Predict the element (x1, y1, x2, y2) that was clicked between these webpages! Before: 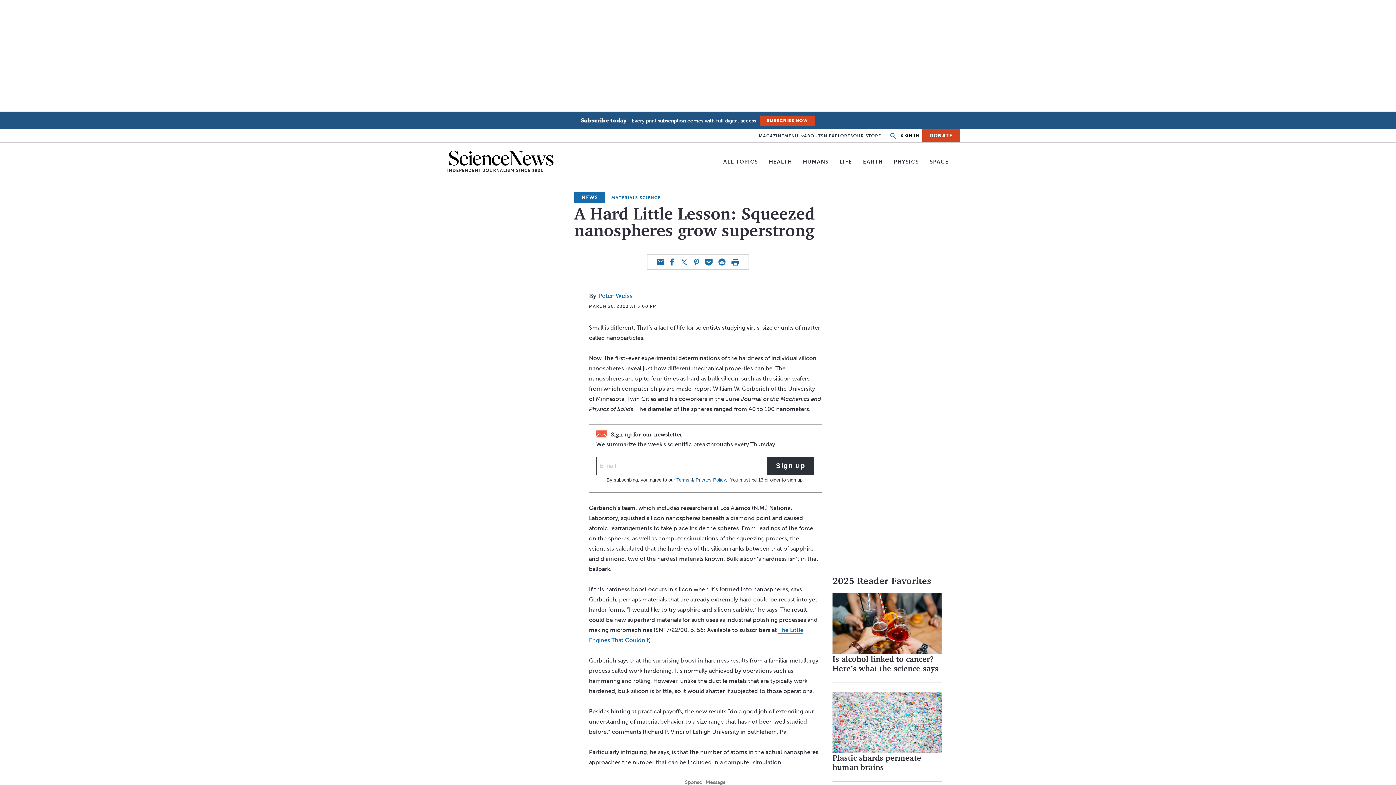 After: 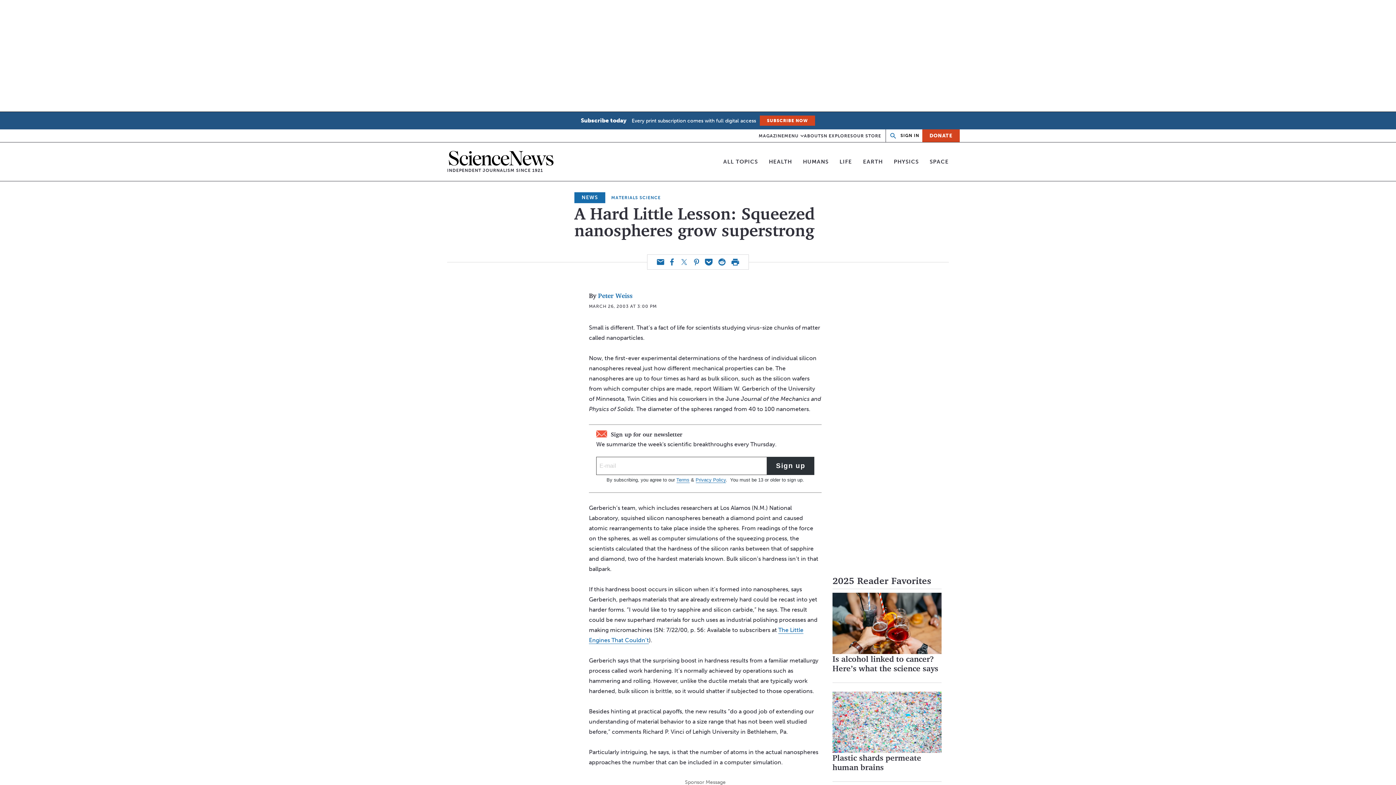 Action: bbox: (657, 259, 664, 265) label: Email